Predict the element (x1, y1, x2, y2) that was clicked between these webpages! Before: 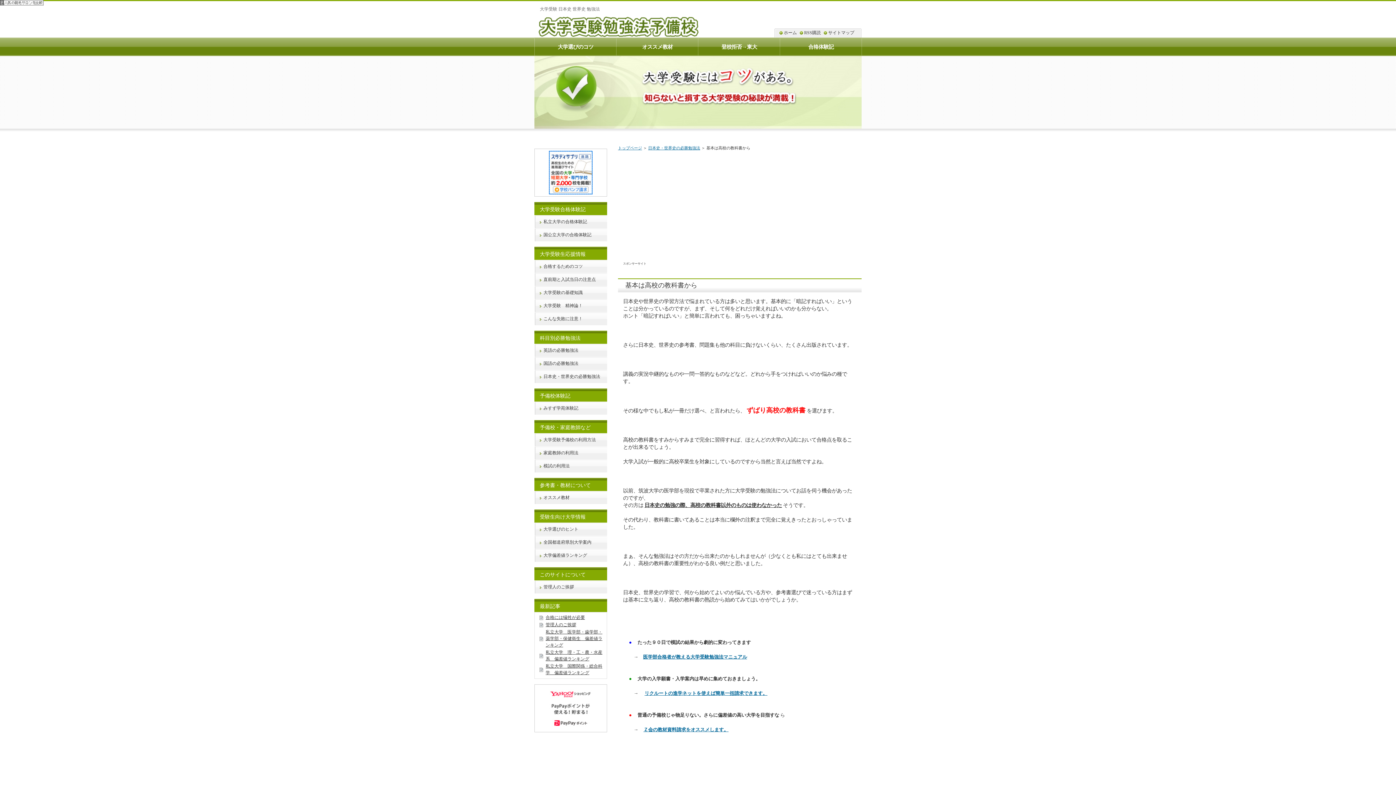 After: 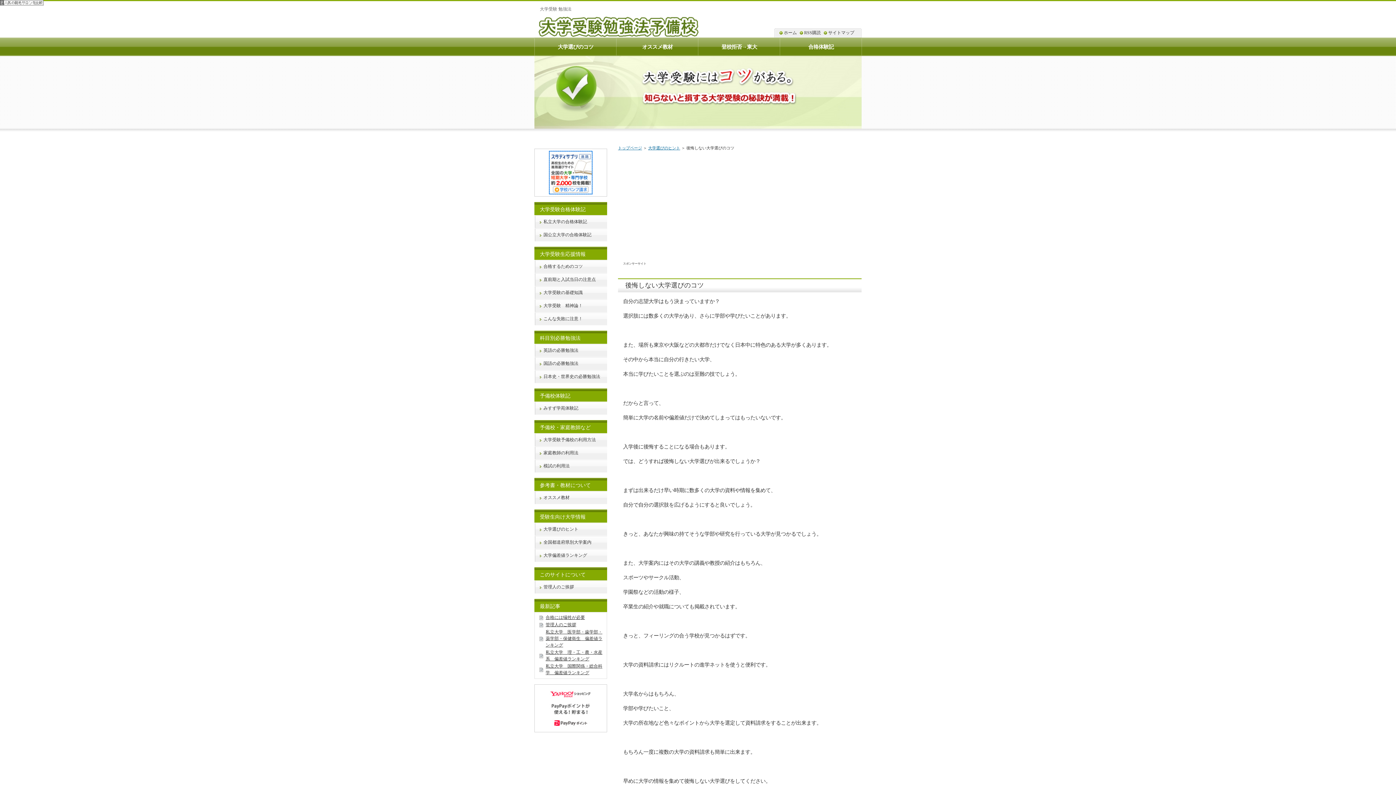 Action: bbox: (534, 37, 616, 56) label: 大学選びのコツ